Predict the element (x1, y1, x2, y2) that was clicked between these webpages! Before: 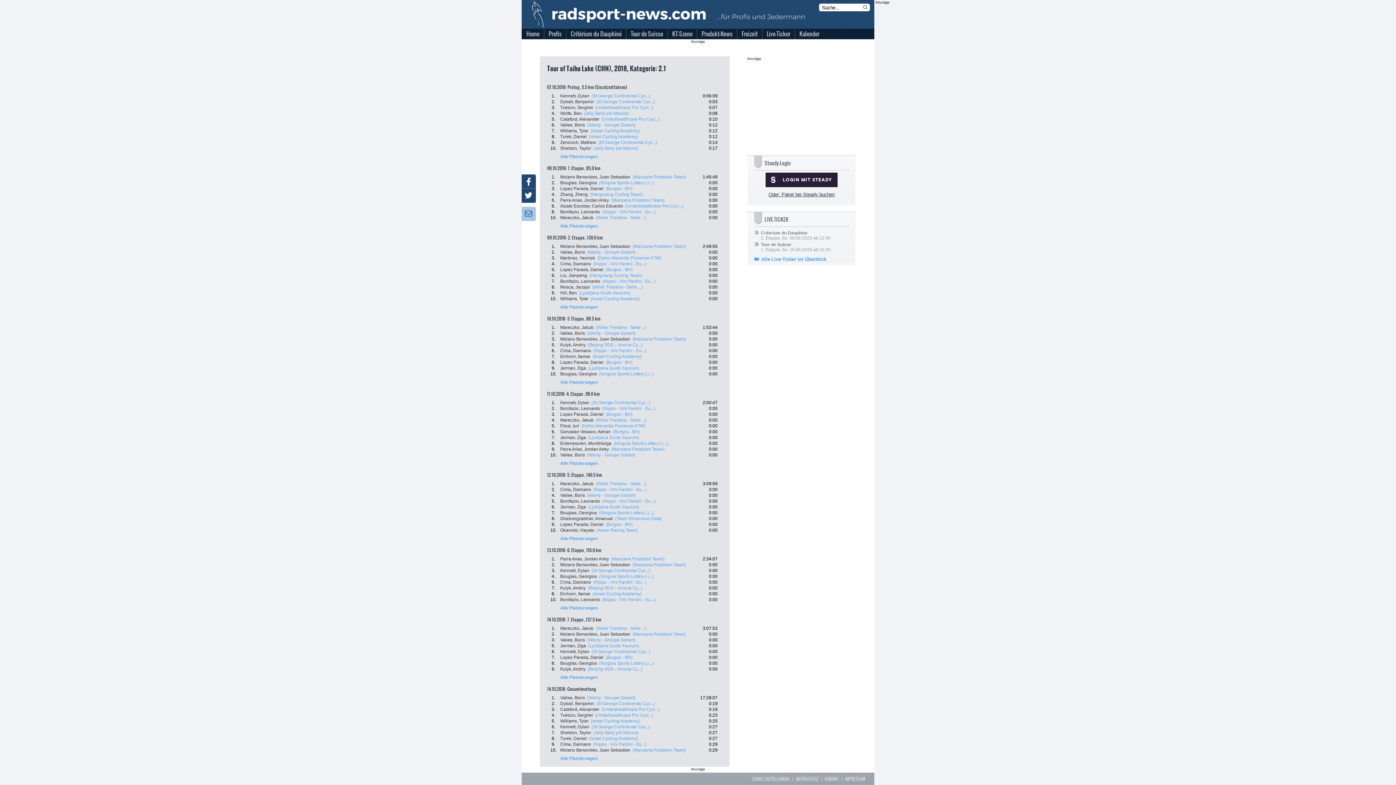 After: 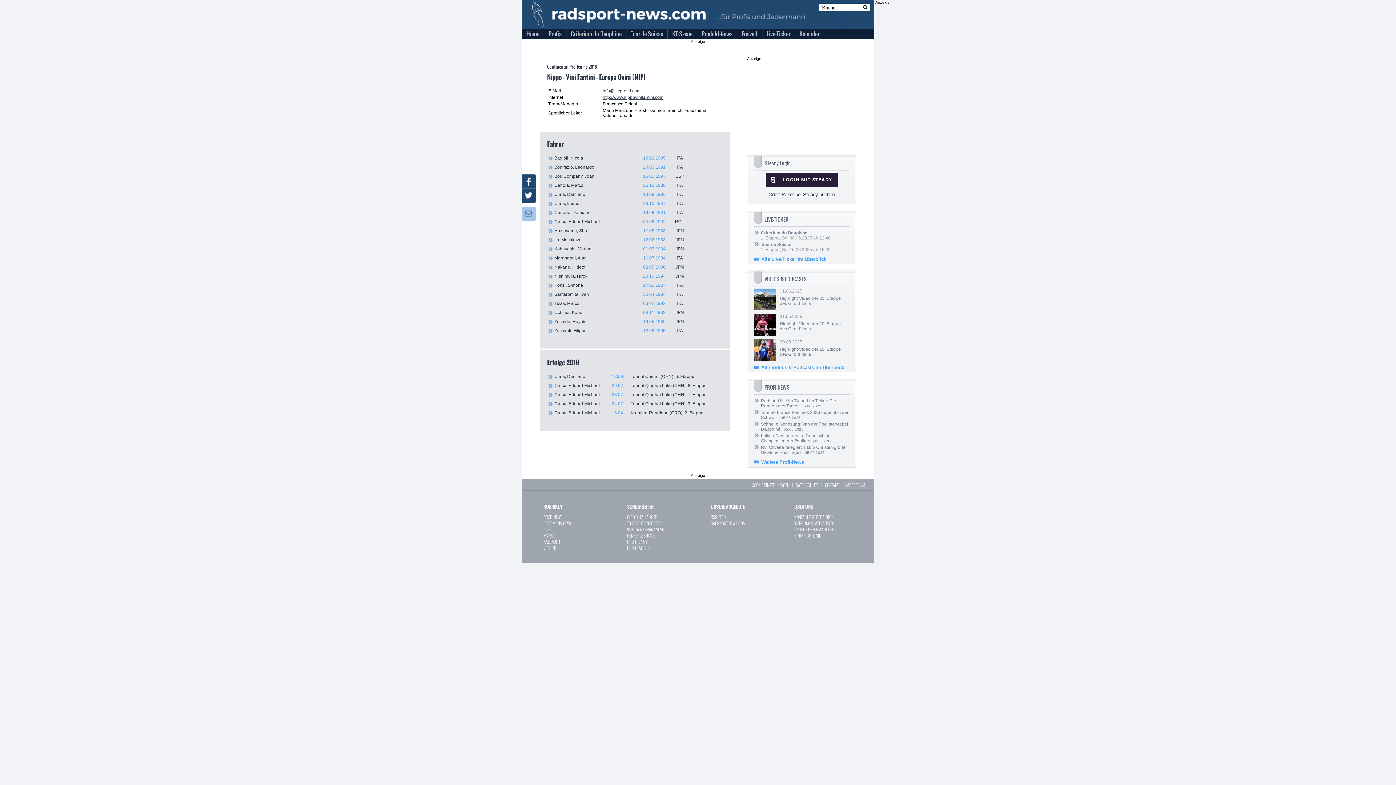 Action: bbox: (593, 348, 646, 353) label: (Nippo - Vini Fantini - Eu...)